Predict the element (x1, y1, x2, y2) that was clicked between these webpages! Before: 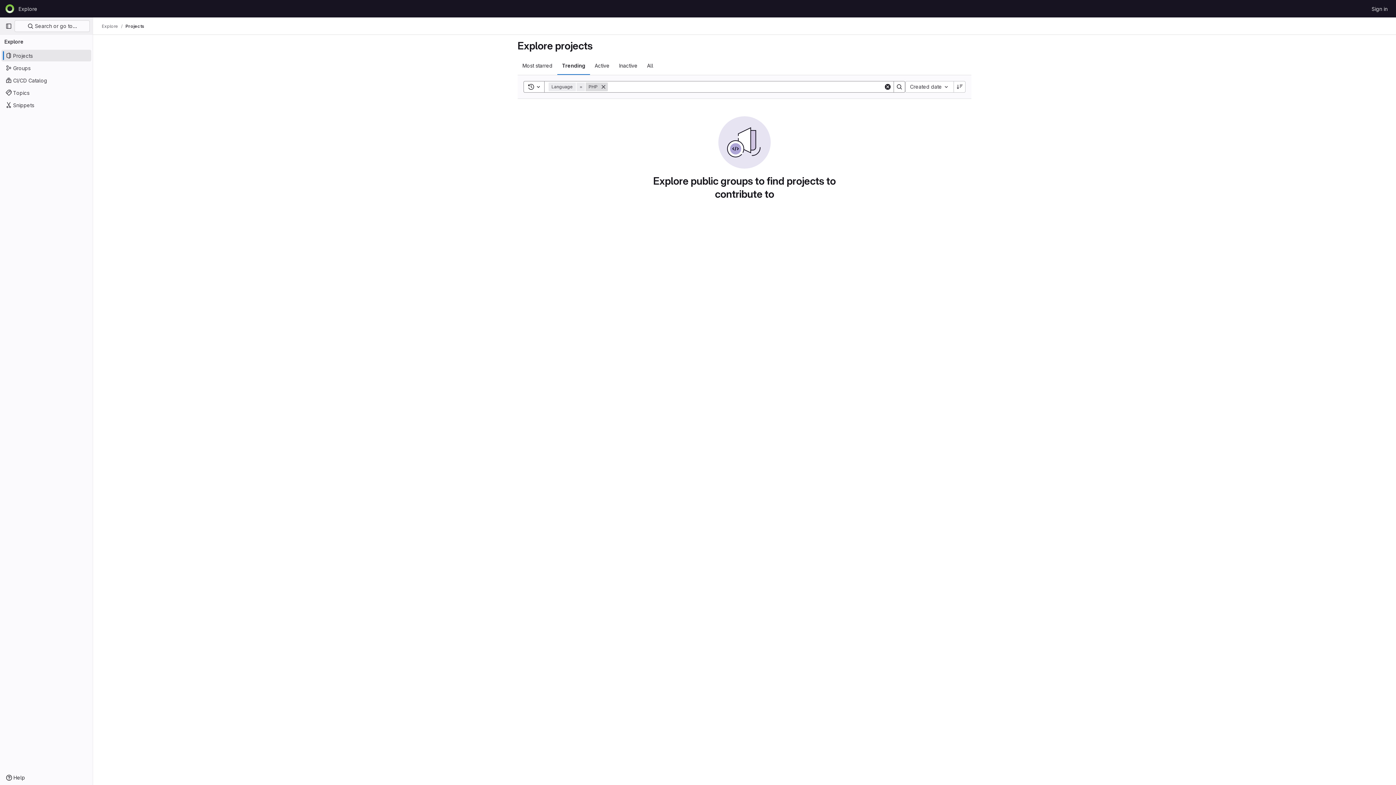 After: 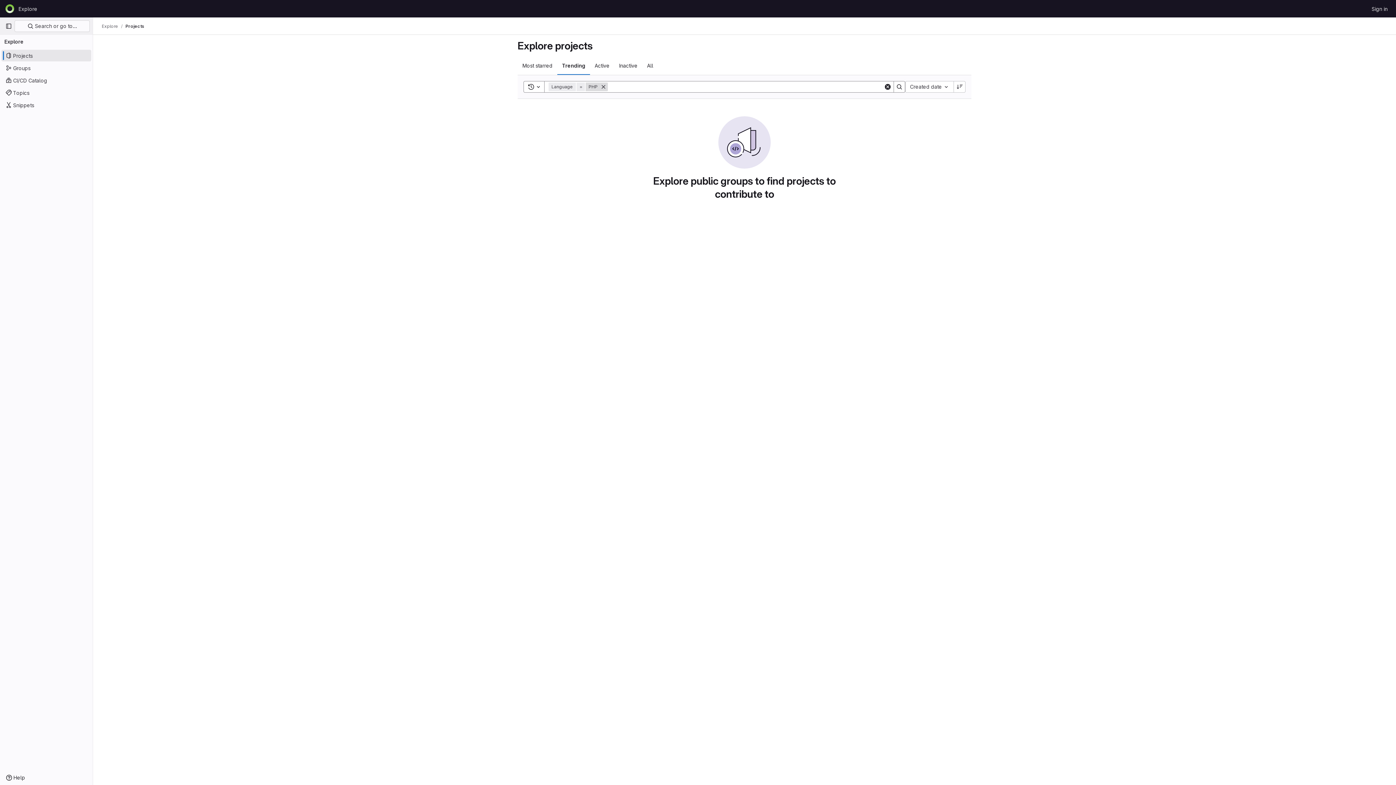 Action: bbox: (893, 81, 905, 92) label: Search